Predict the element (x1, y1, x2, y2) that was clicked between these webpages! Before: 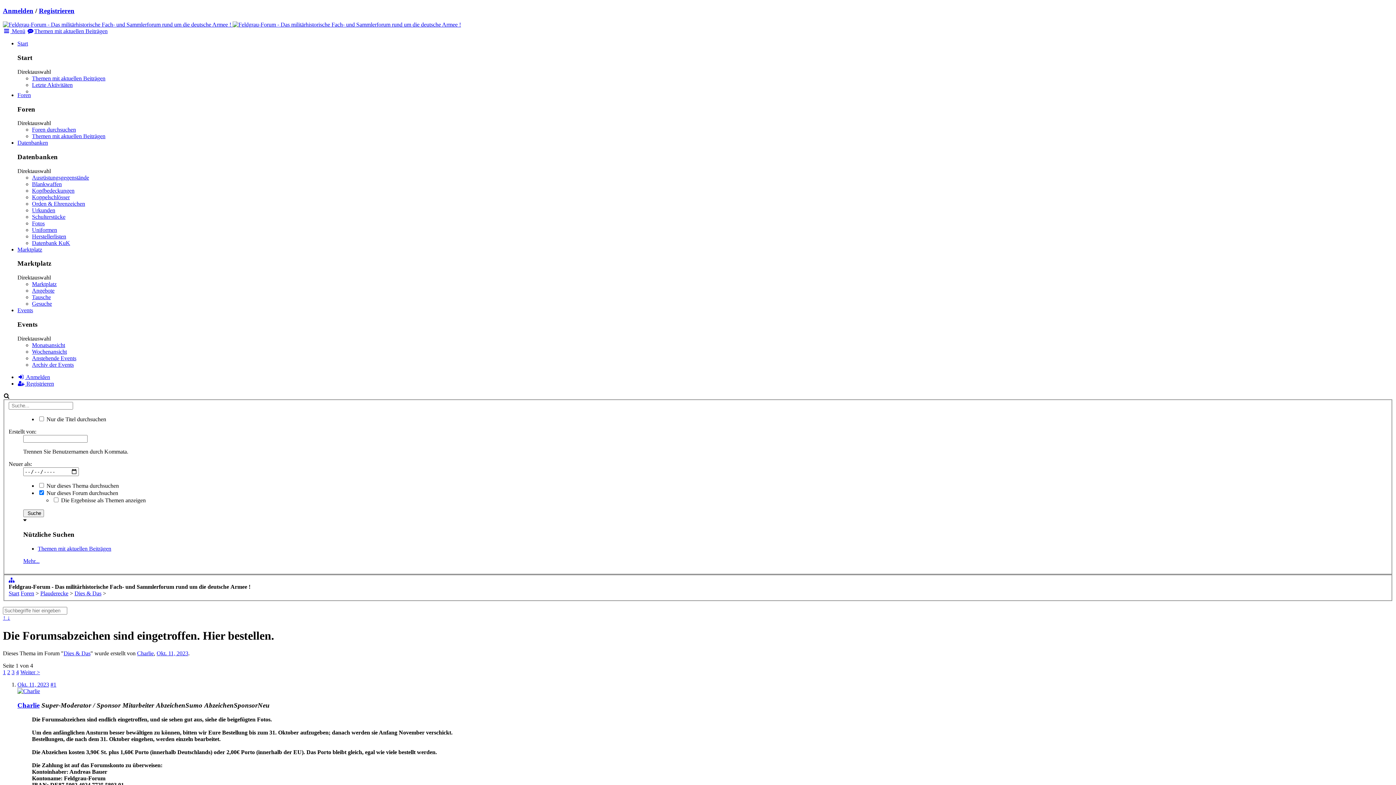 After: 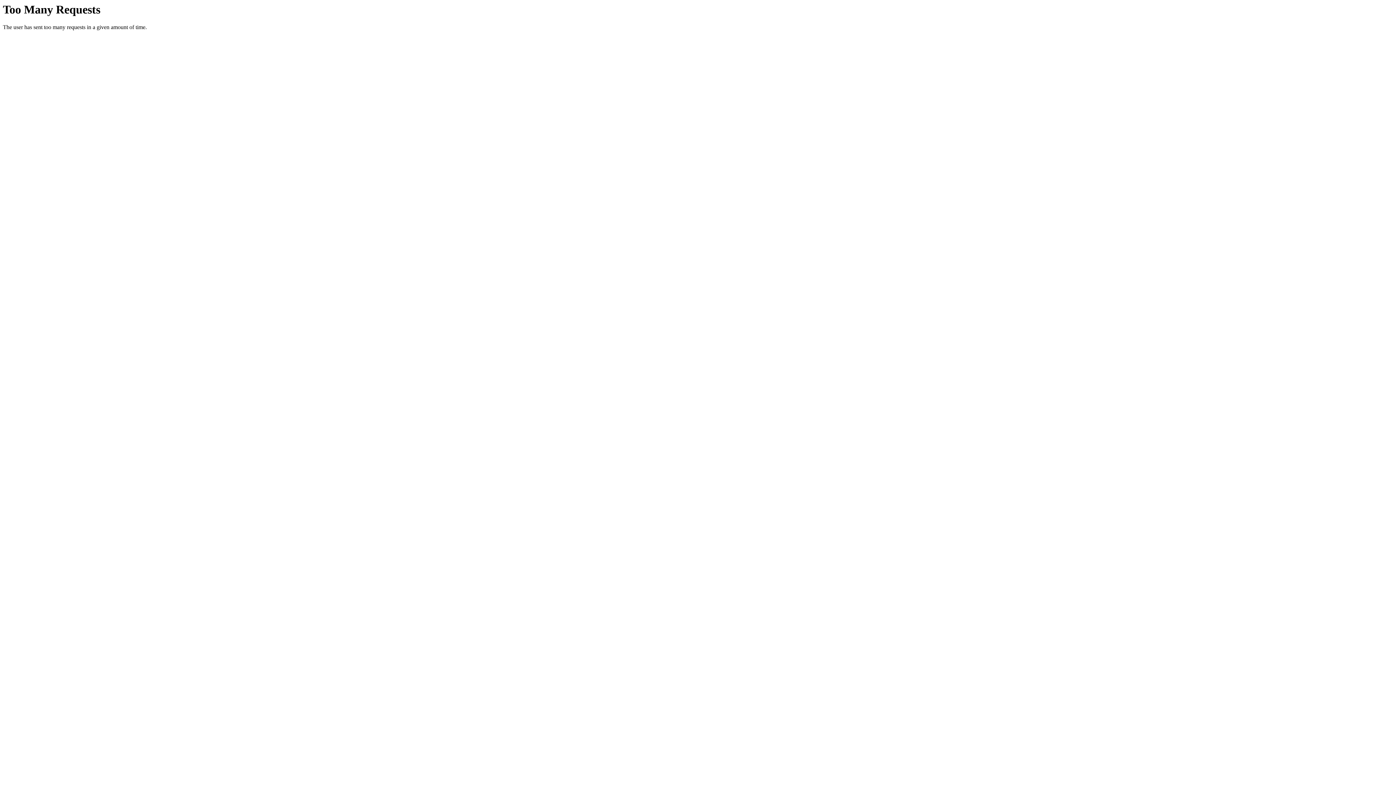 Action: label: Themen mit aktuellen Beiträgen bbox: (37, 545, 111, 551)